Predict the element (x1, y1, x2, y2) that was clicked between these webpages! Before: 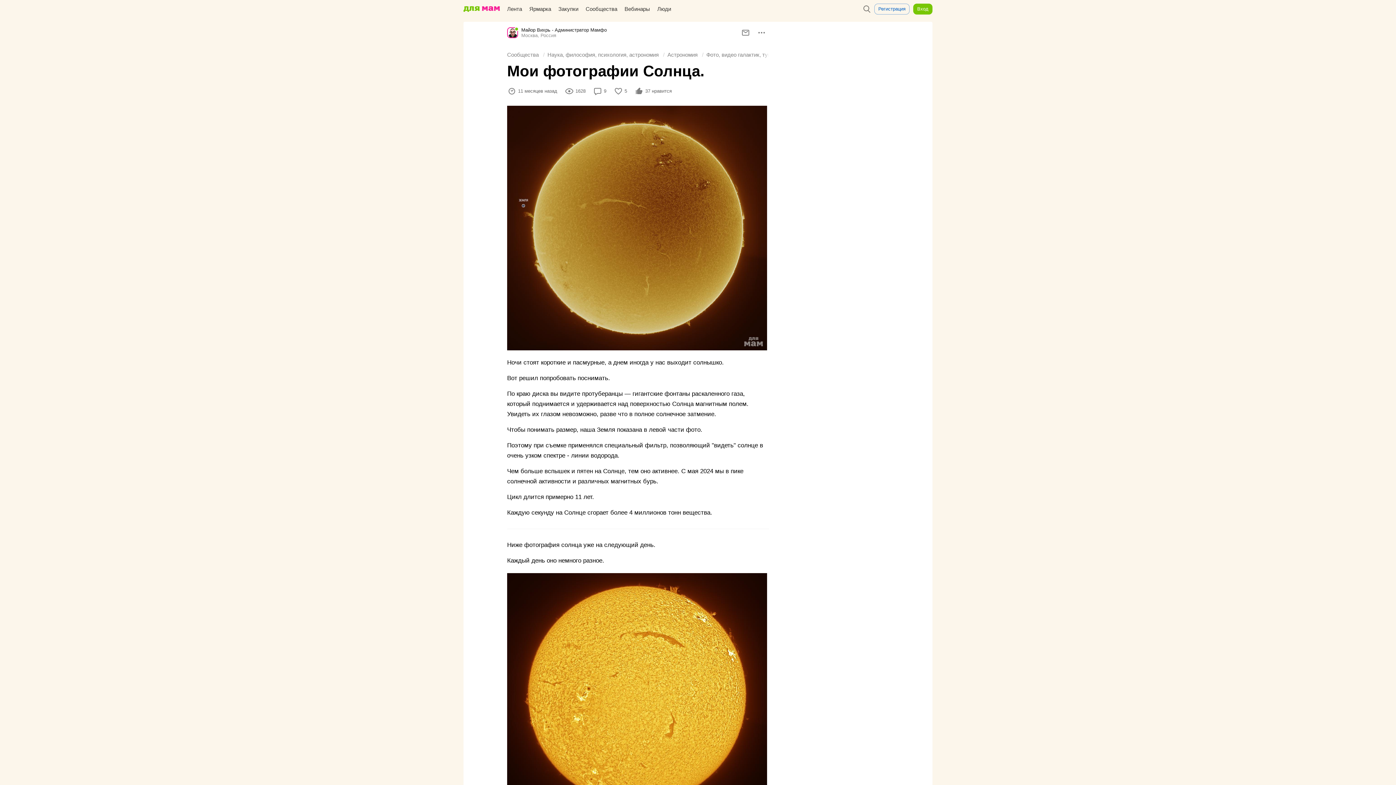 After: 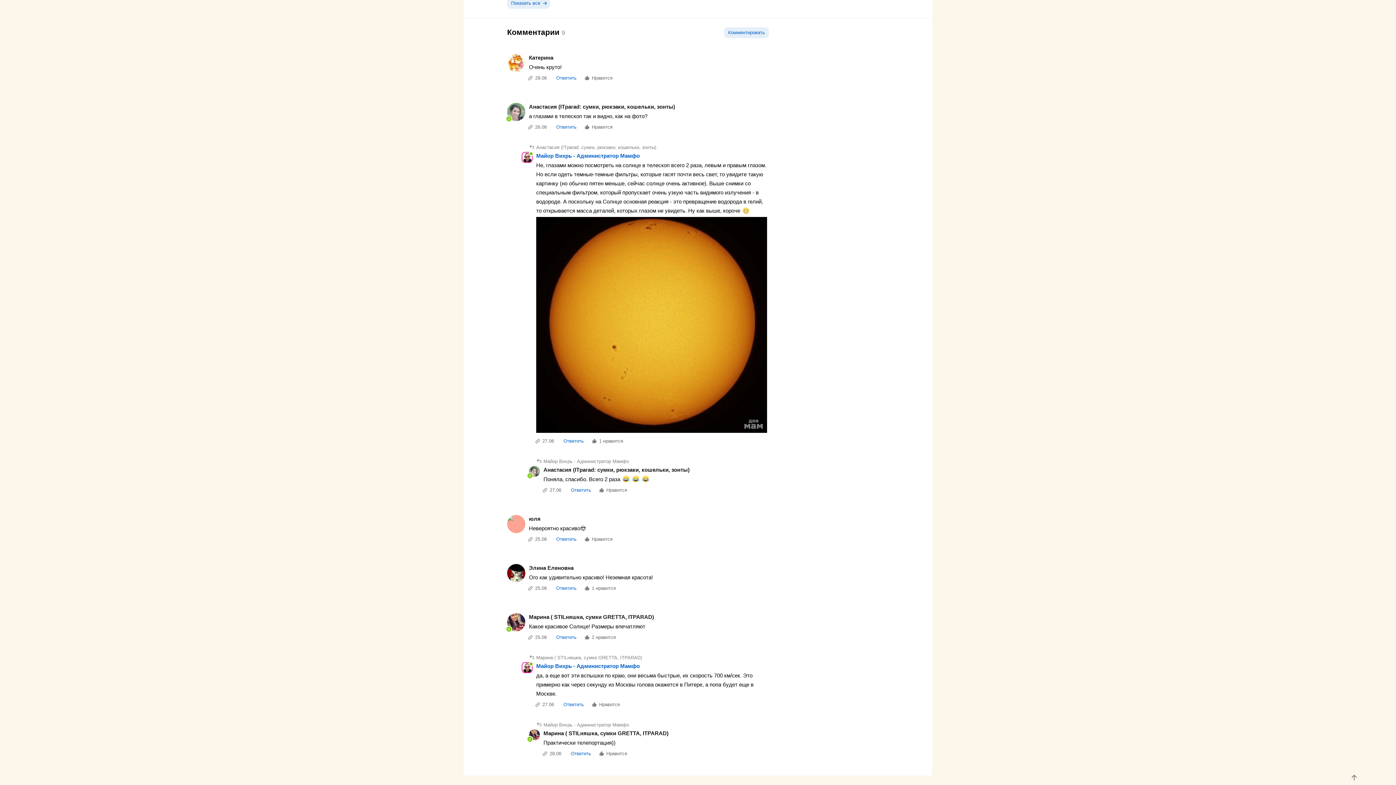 Action: label:  9 bbox: (591, 84, 610, 98)